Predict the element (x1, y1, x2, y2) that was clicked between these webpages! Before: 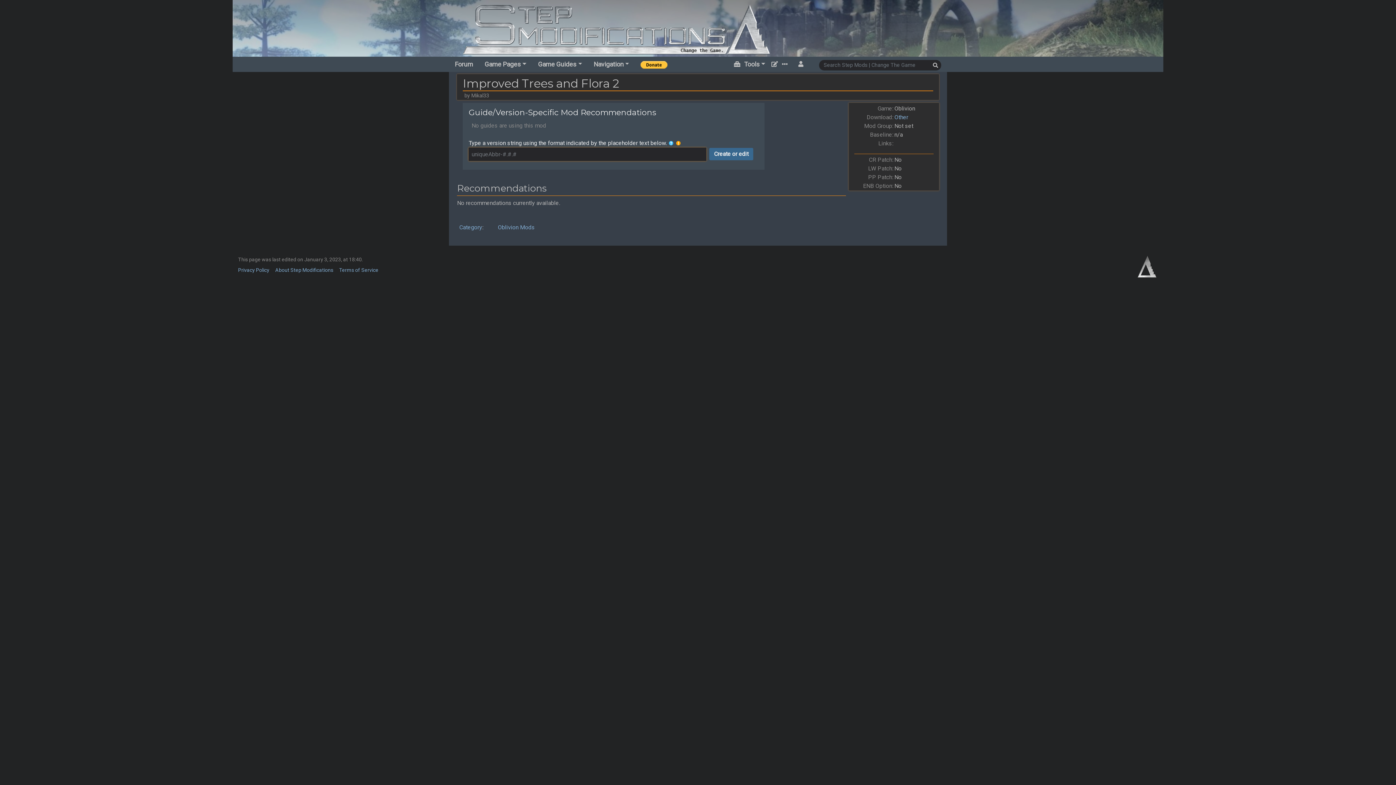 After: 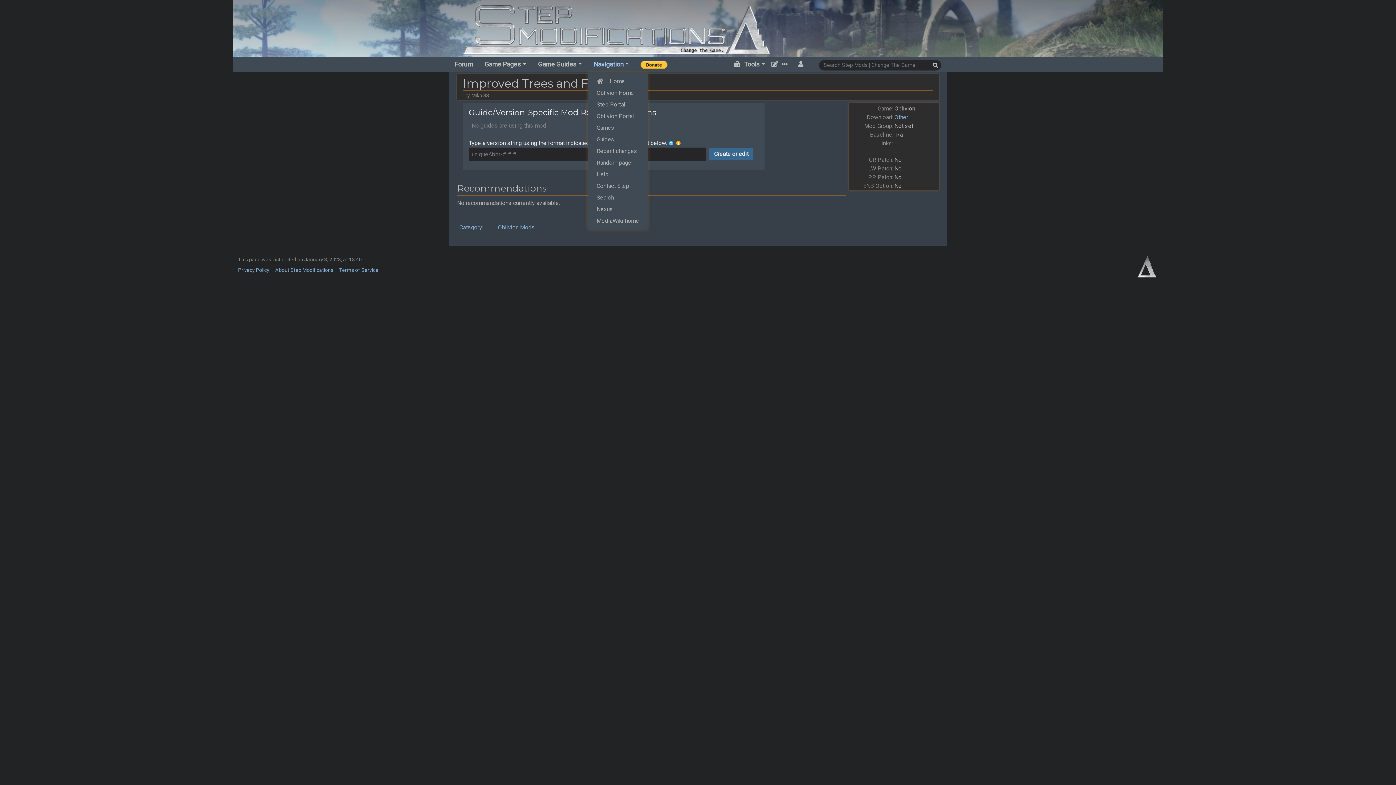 Action: bbox: (588, 56, 634, 71) label: Navigation